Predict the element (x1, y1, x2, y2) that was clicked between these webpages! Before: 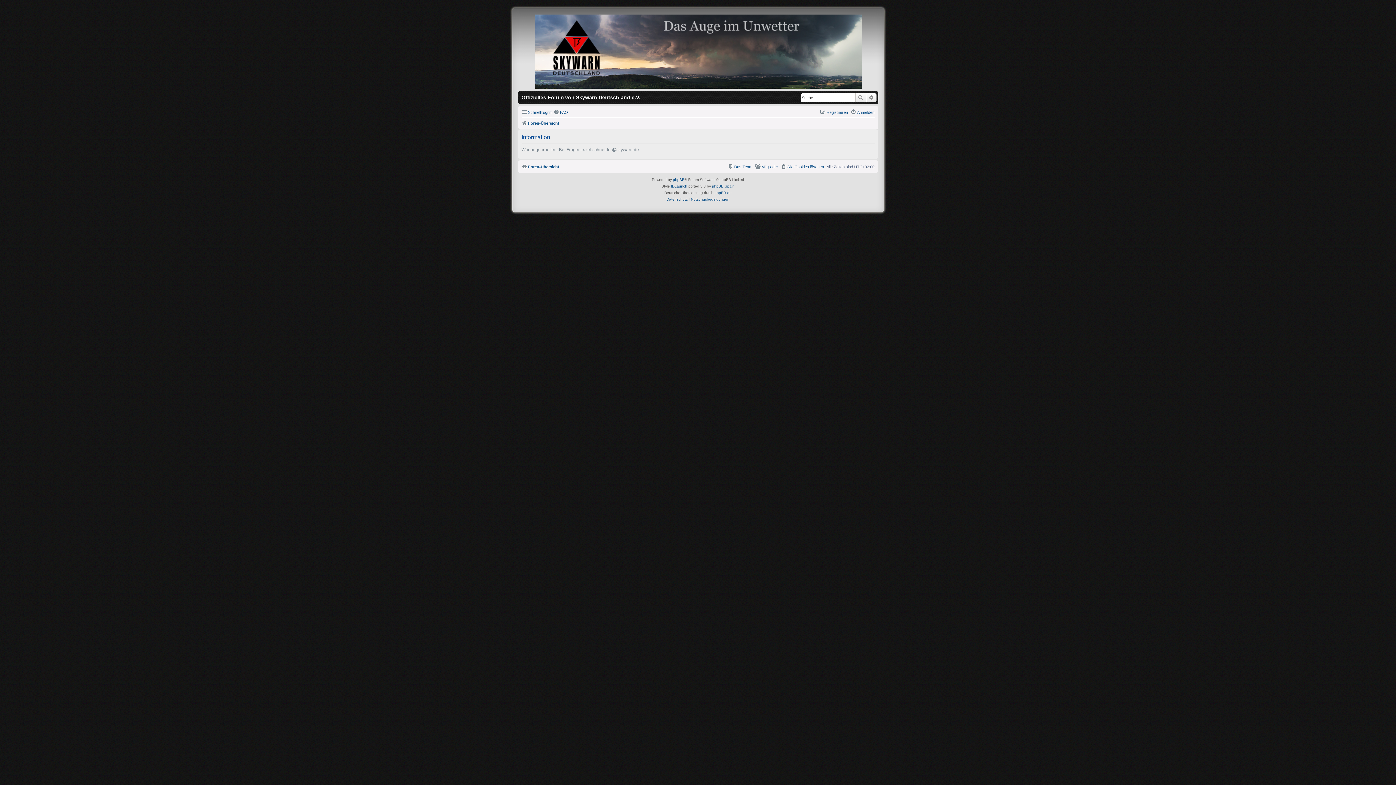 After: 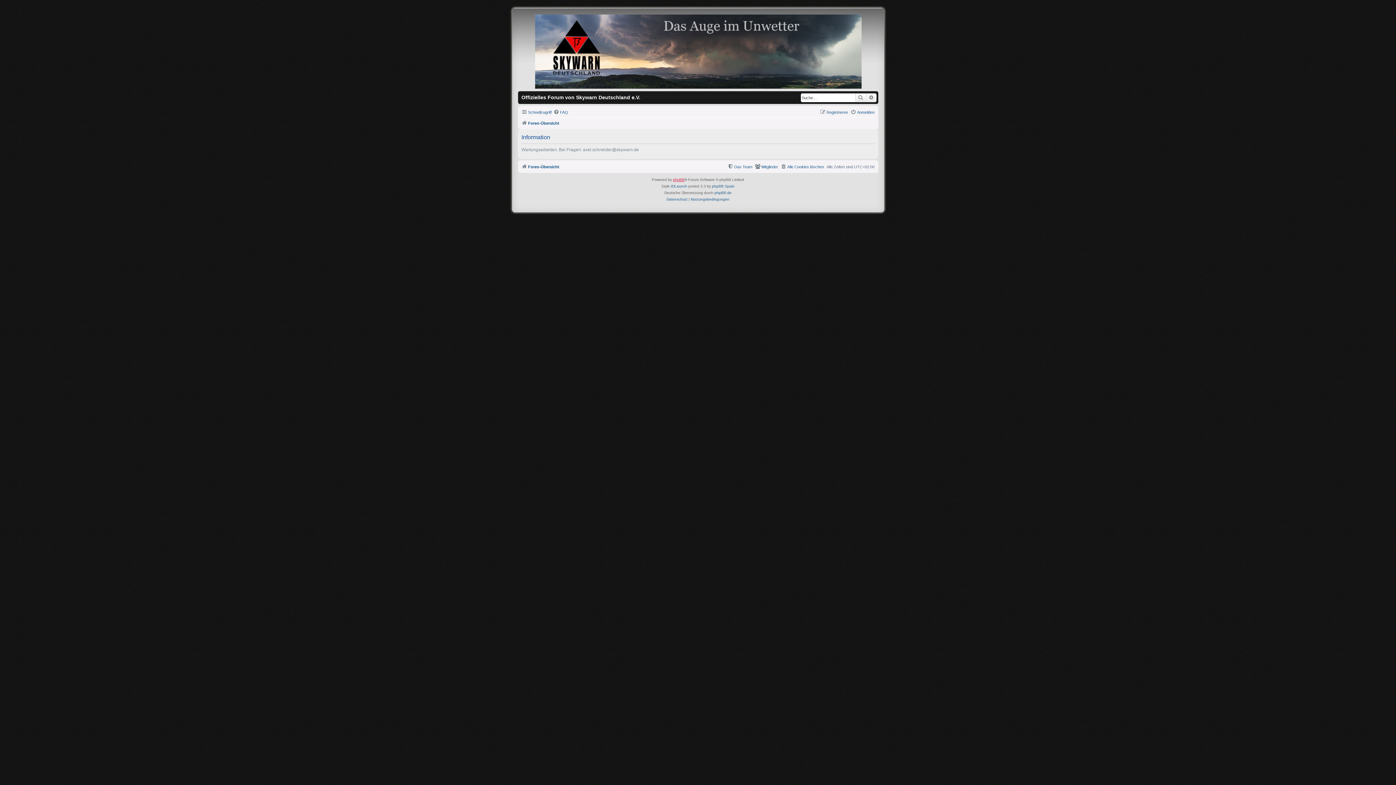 Action: bbox: (673, 176, 684, 183) label: phpBB